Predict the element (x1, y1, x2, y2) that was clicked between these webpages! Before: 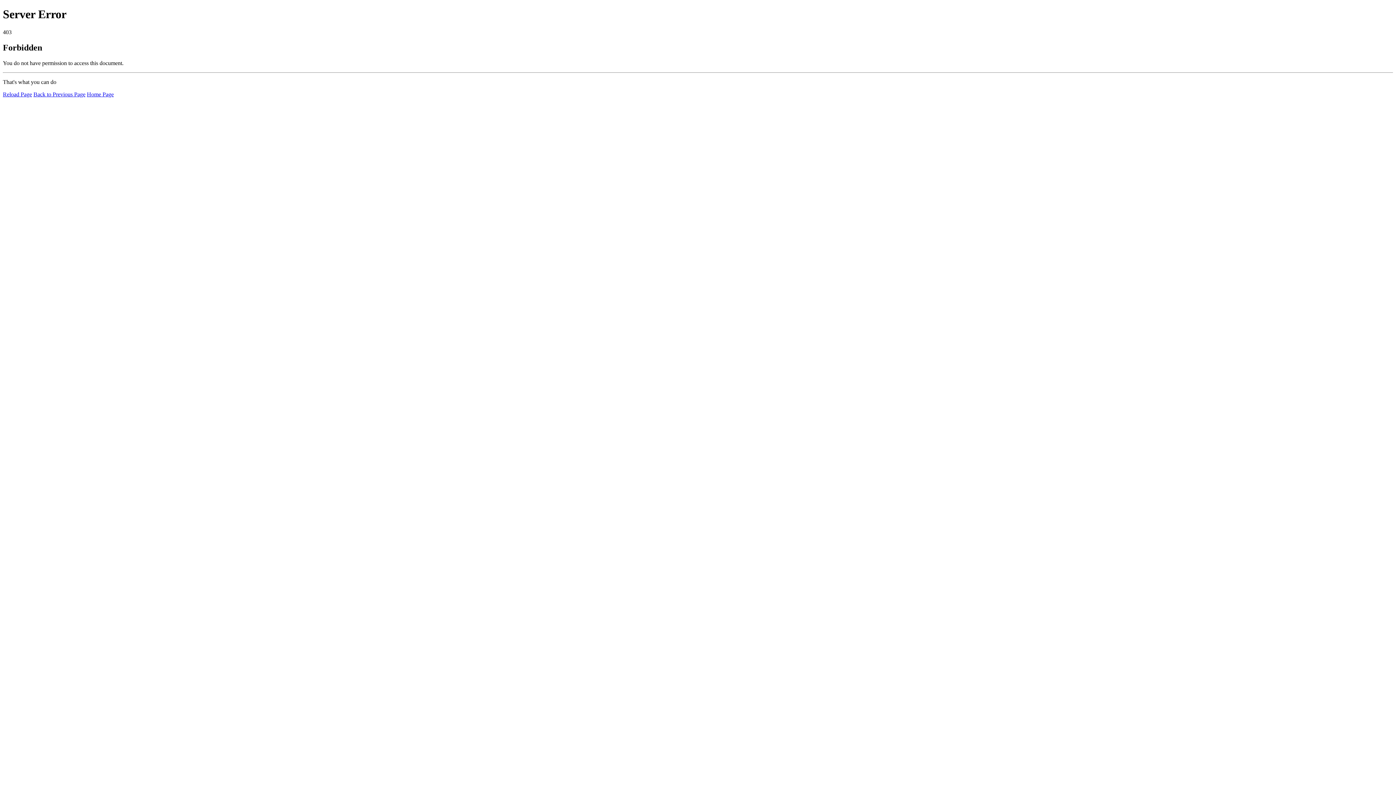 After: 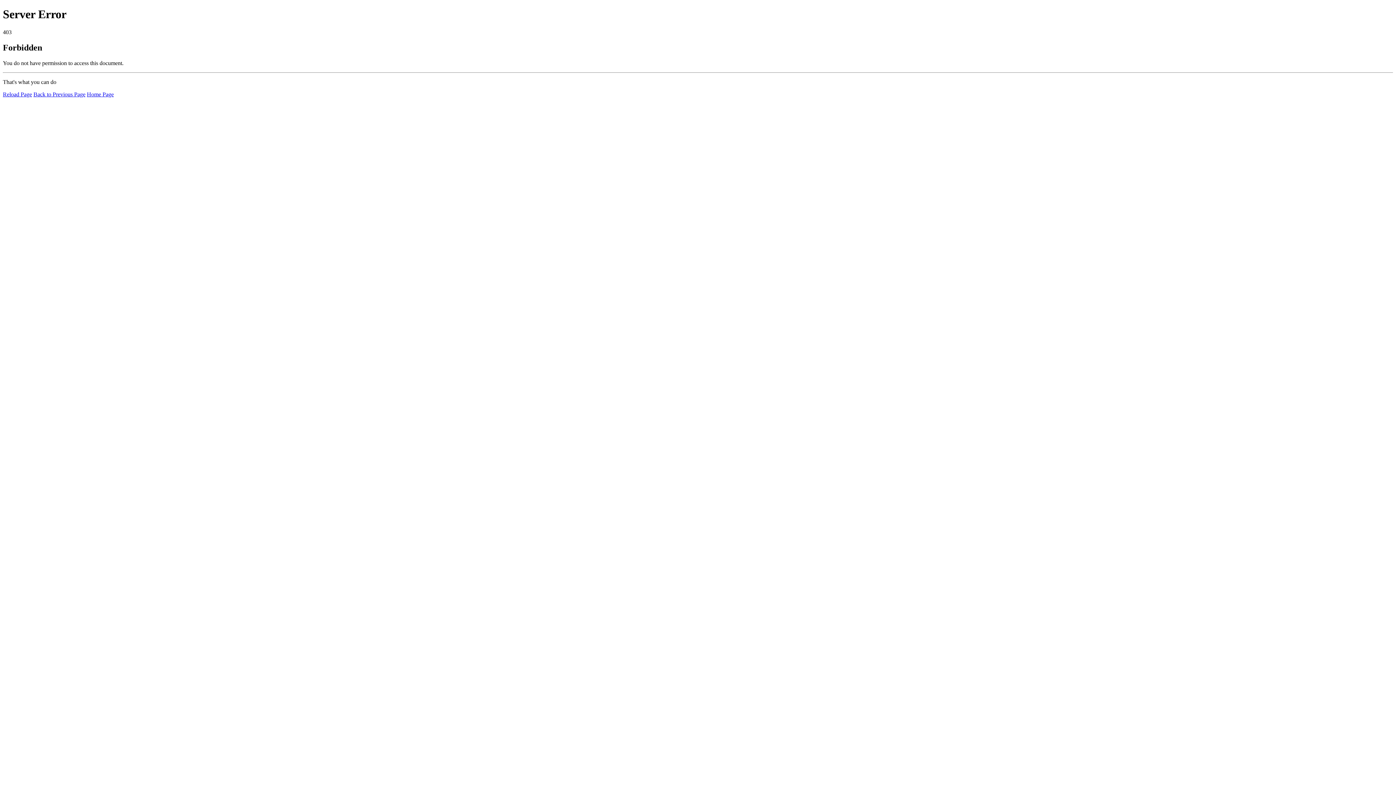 Action: bbox: (2, 91, 32, 97) label: Reload Page